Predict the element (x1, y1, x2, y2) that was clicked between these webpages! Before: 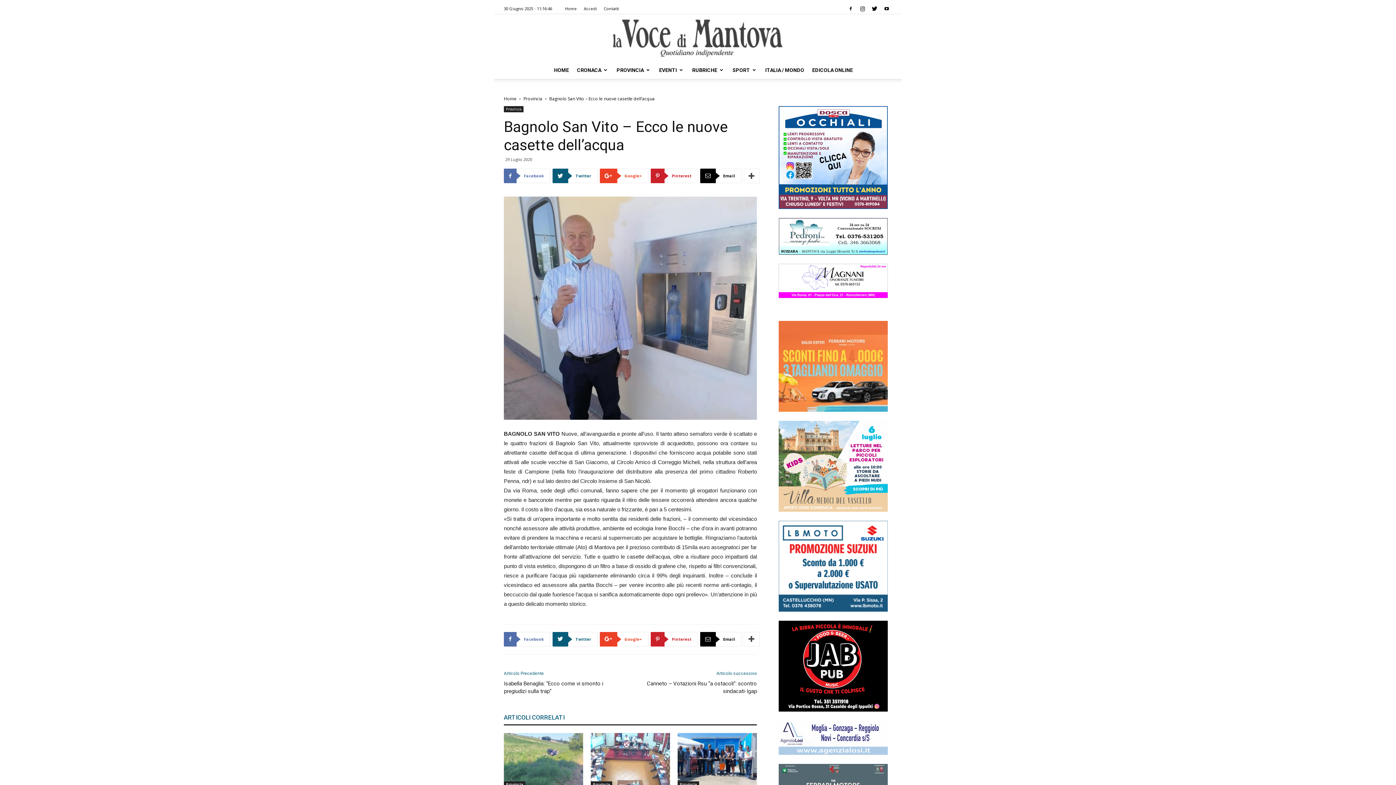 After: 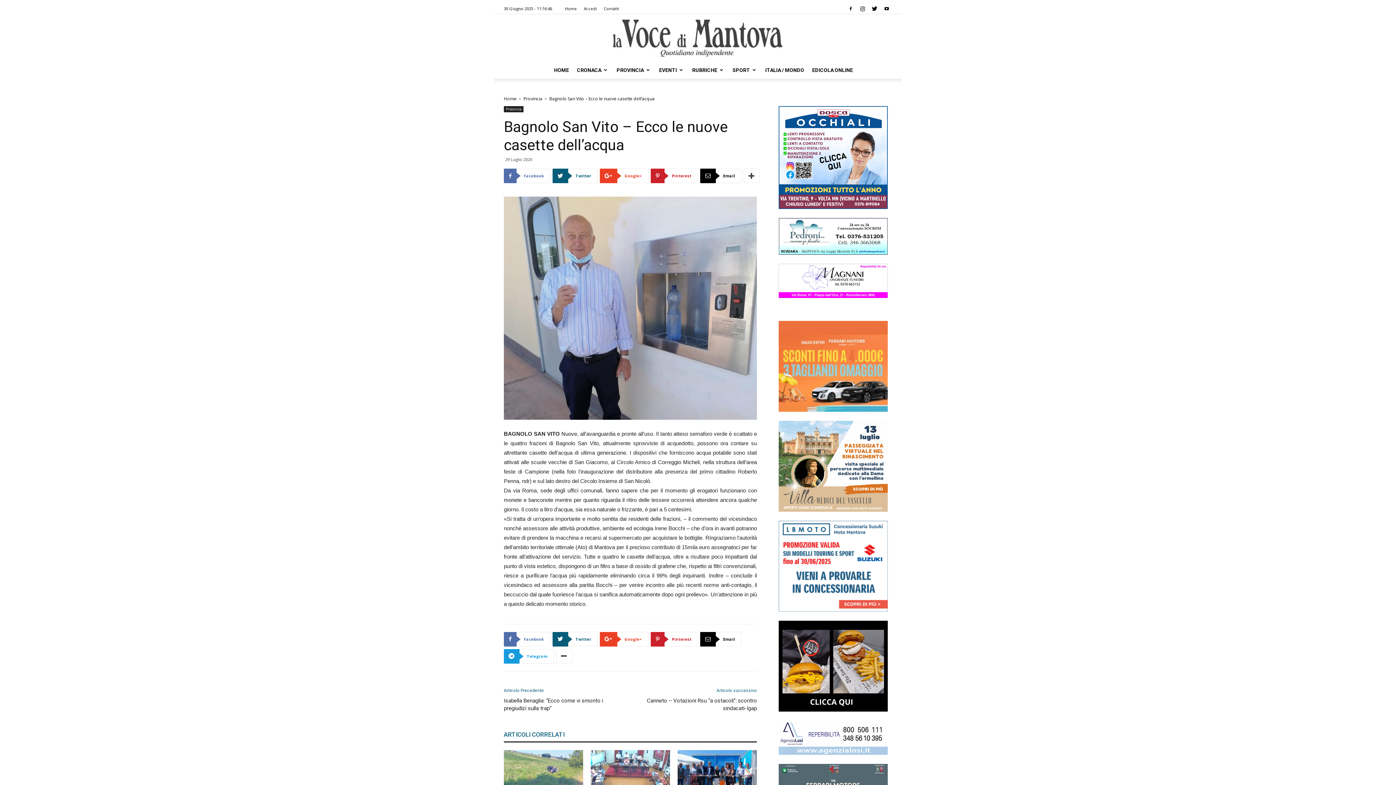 Action: bbox: (744, 632, 760, 646)